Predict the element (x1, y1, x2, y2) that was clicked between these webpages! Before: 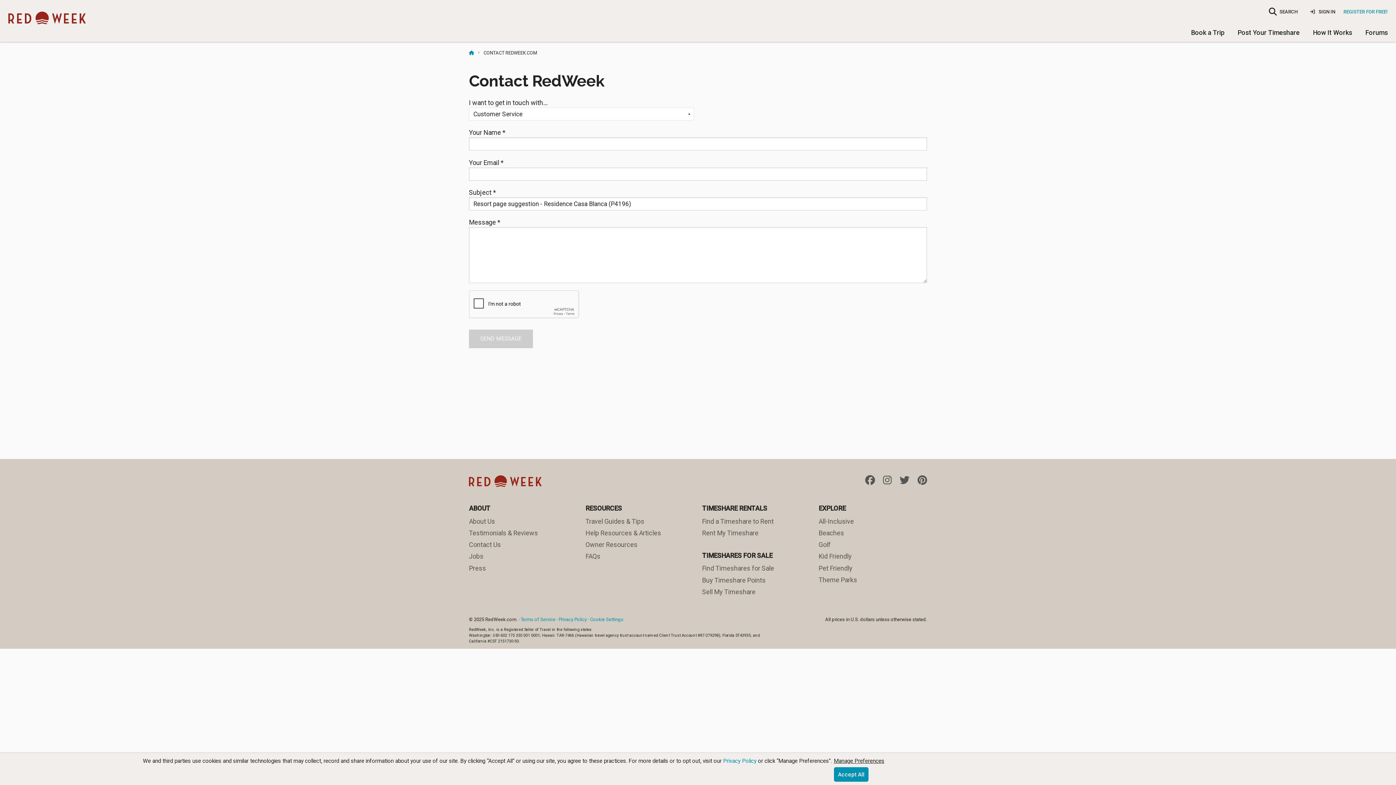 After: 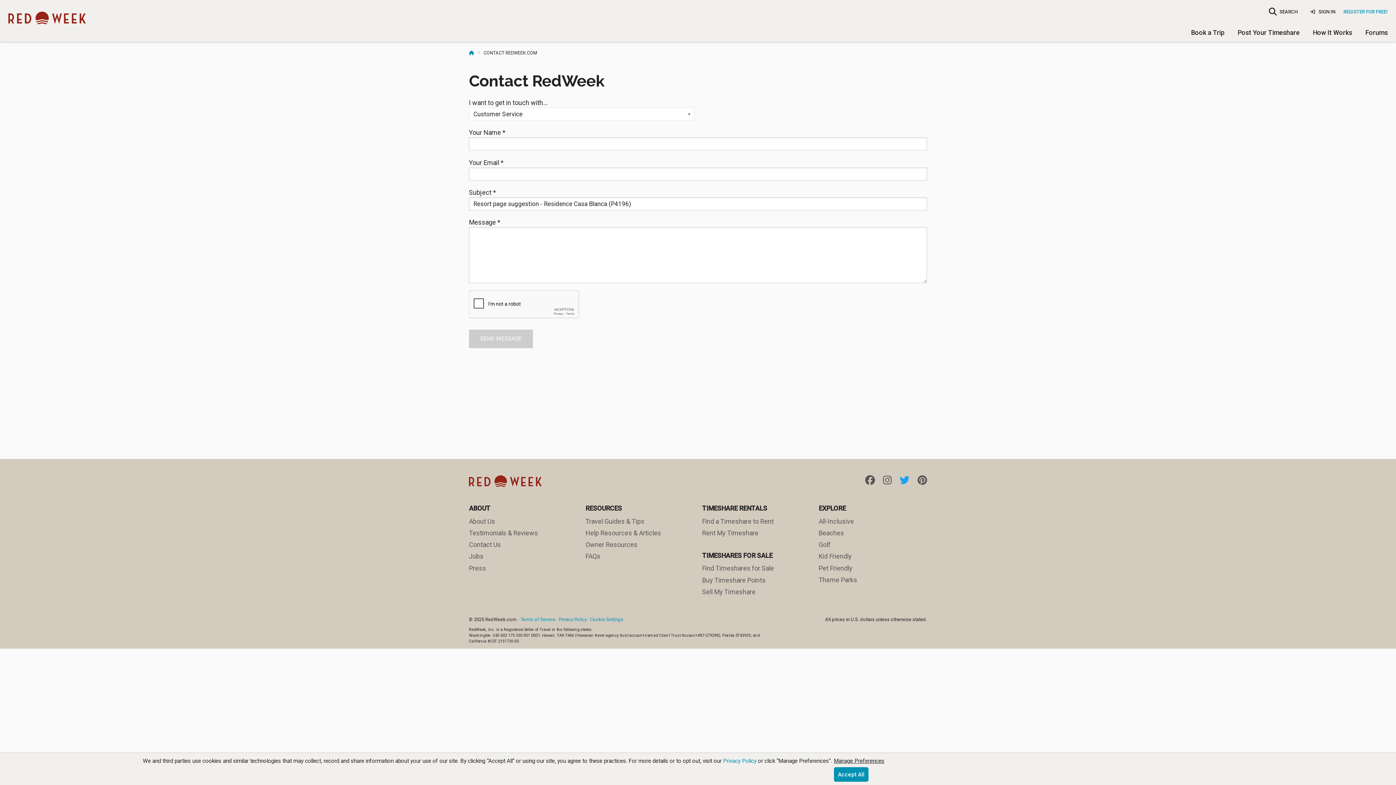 Action: bbox: (893, 477, 909, 485)